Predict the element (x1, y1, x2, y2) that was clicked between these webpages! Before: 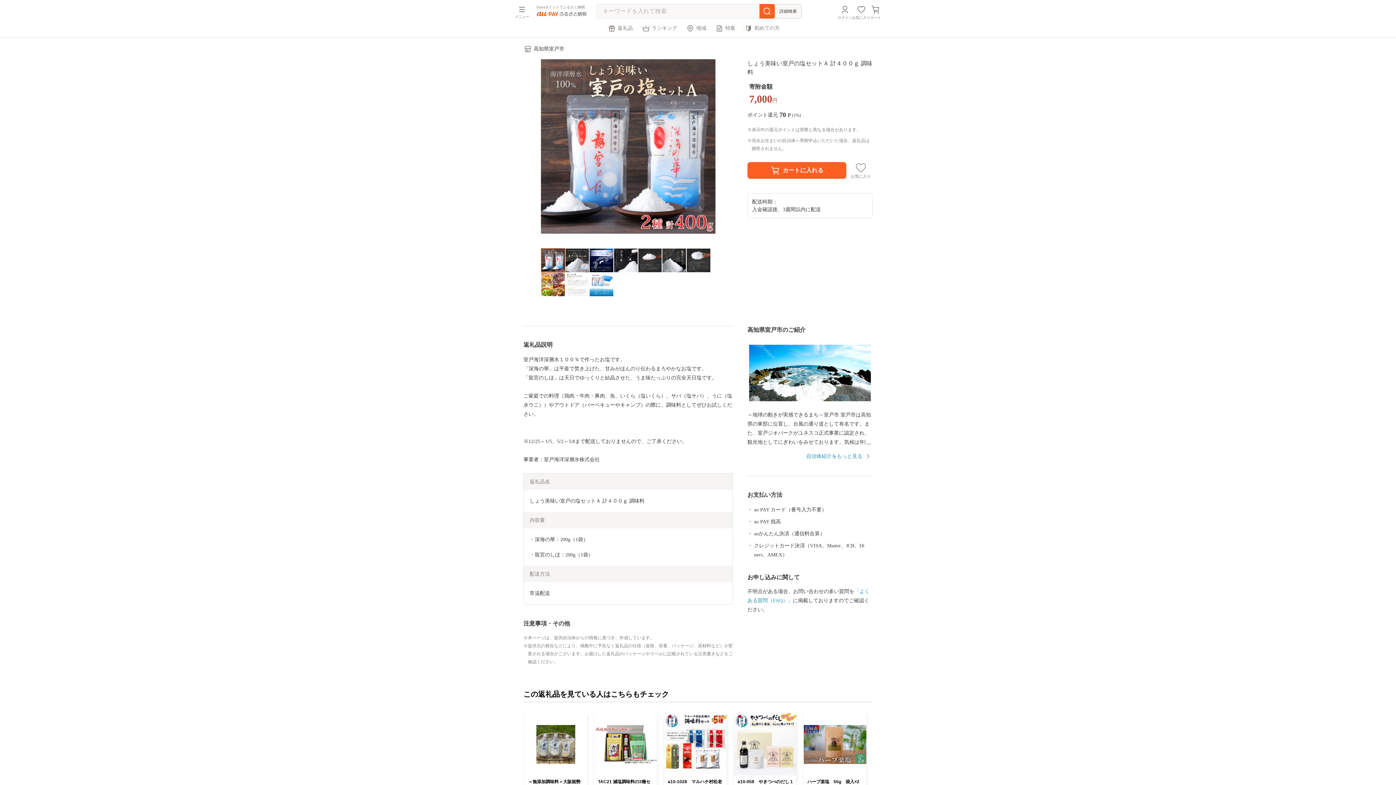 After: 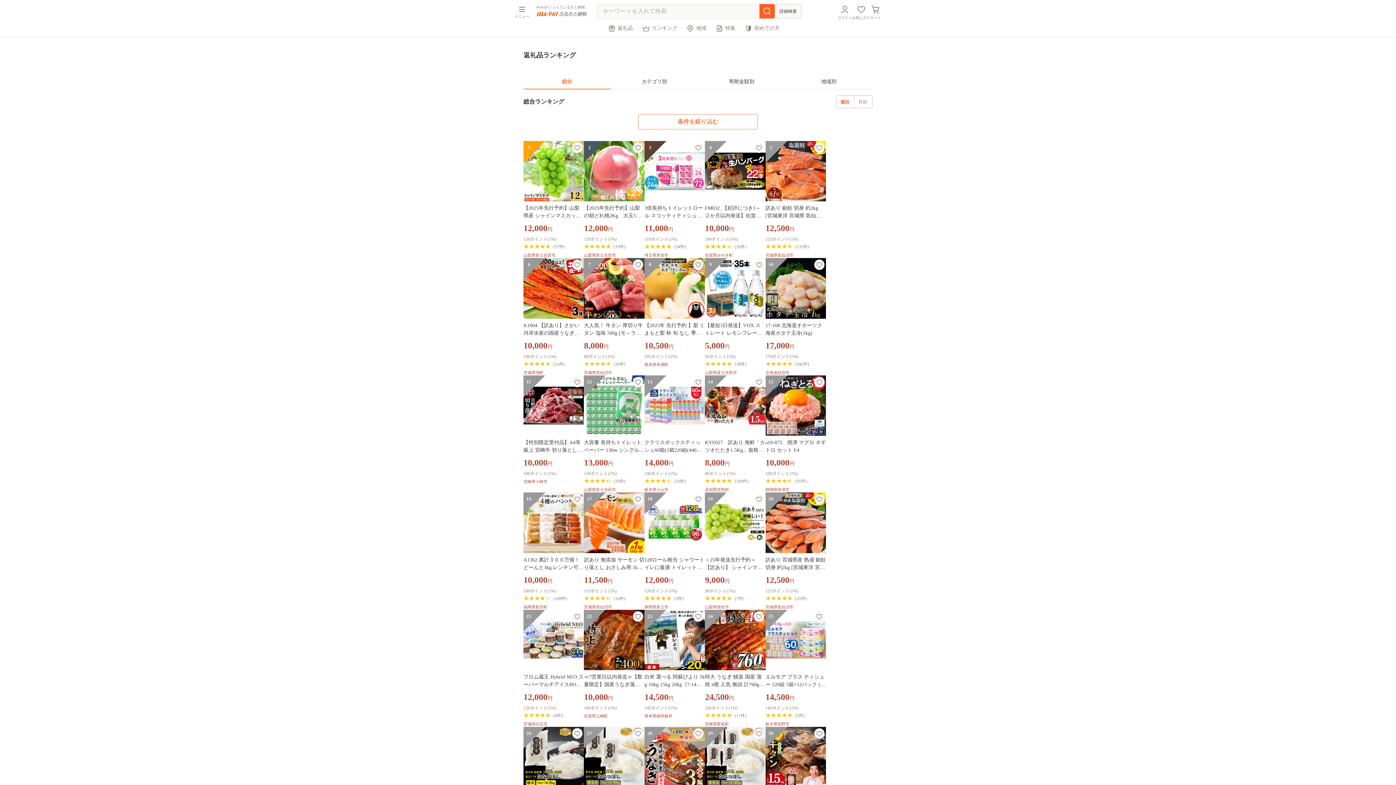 Action: bbox: (641, 24, 677, 32) label: ランキング